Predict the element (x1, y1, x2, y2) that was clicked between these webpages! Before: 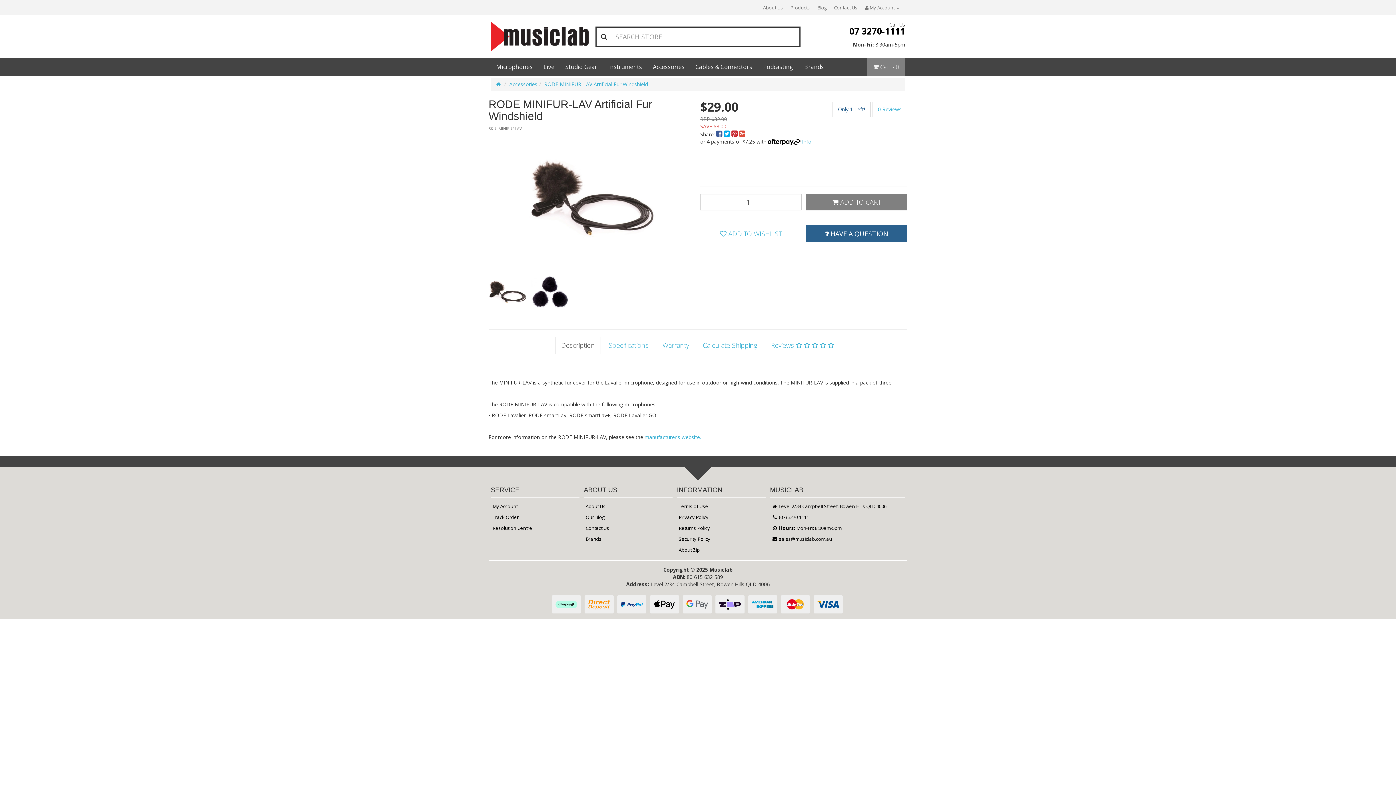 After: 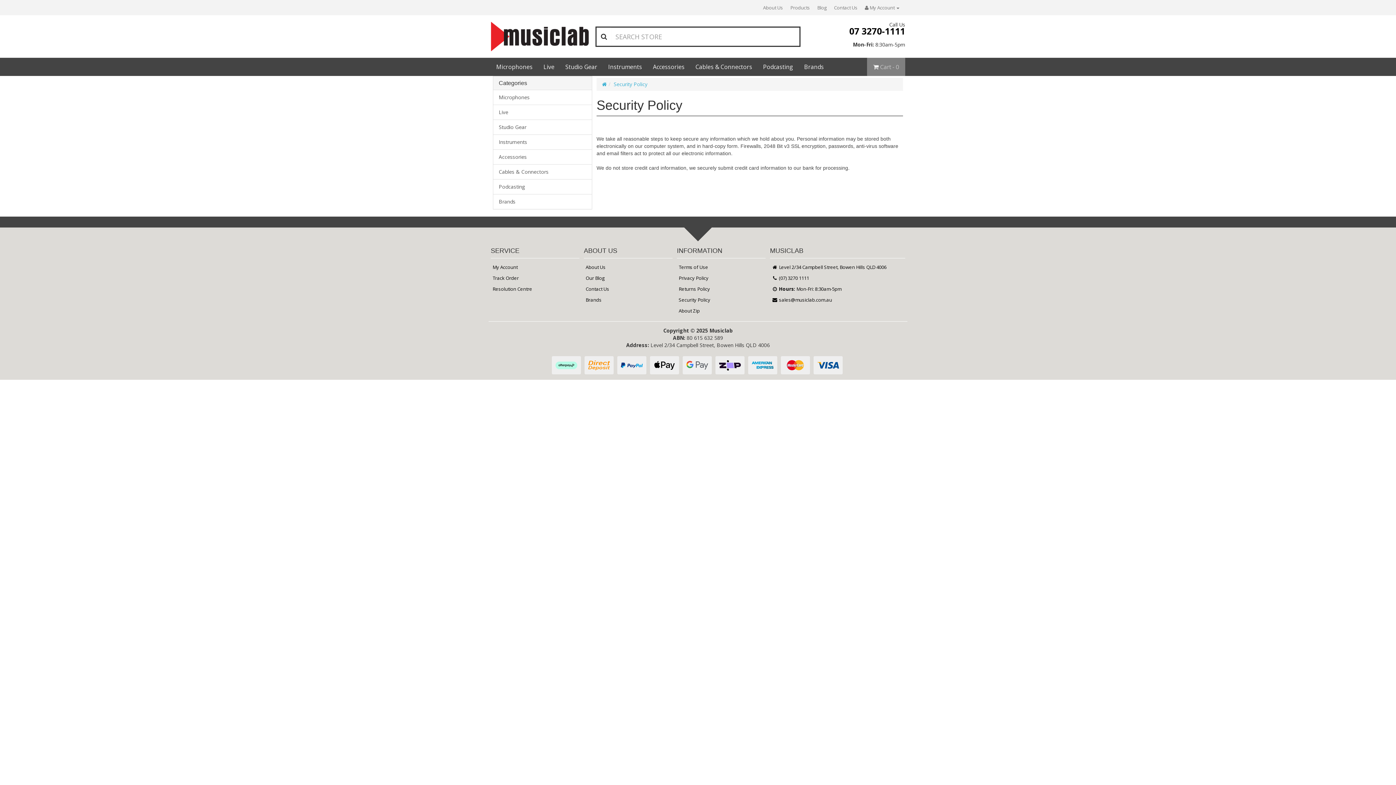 Action: bbox: (677, 534, 765, 544) label: Security Policy